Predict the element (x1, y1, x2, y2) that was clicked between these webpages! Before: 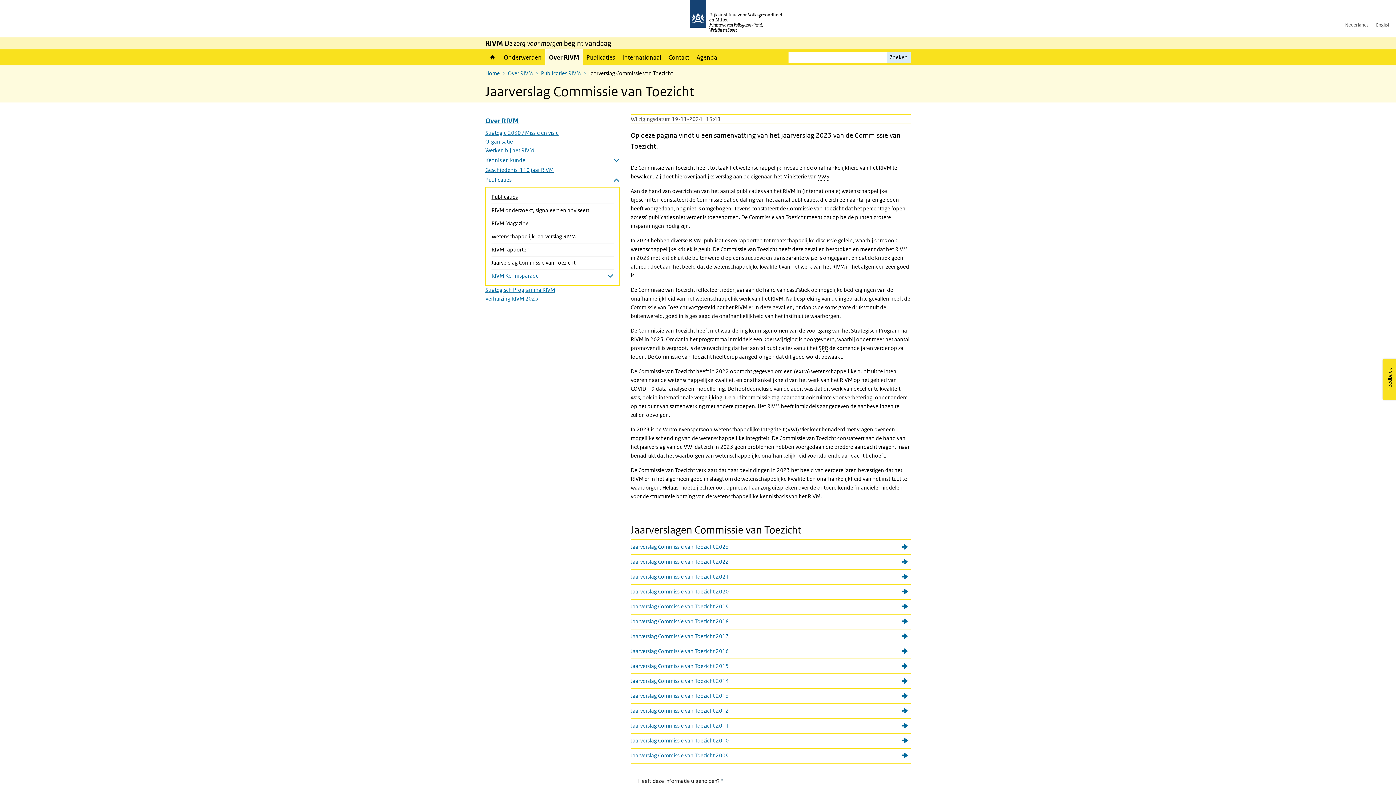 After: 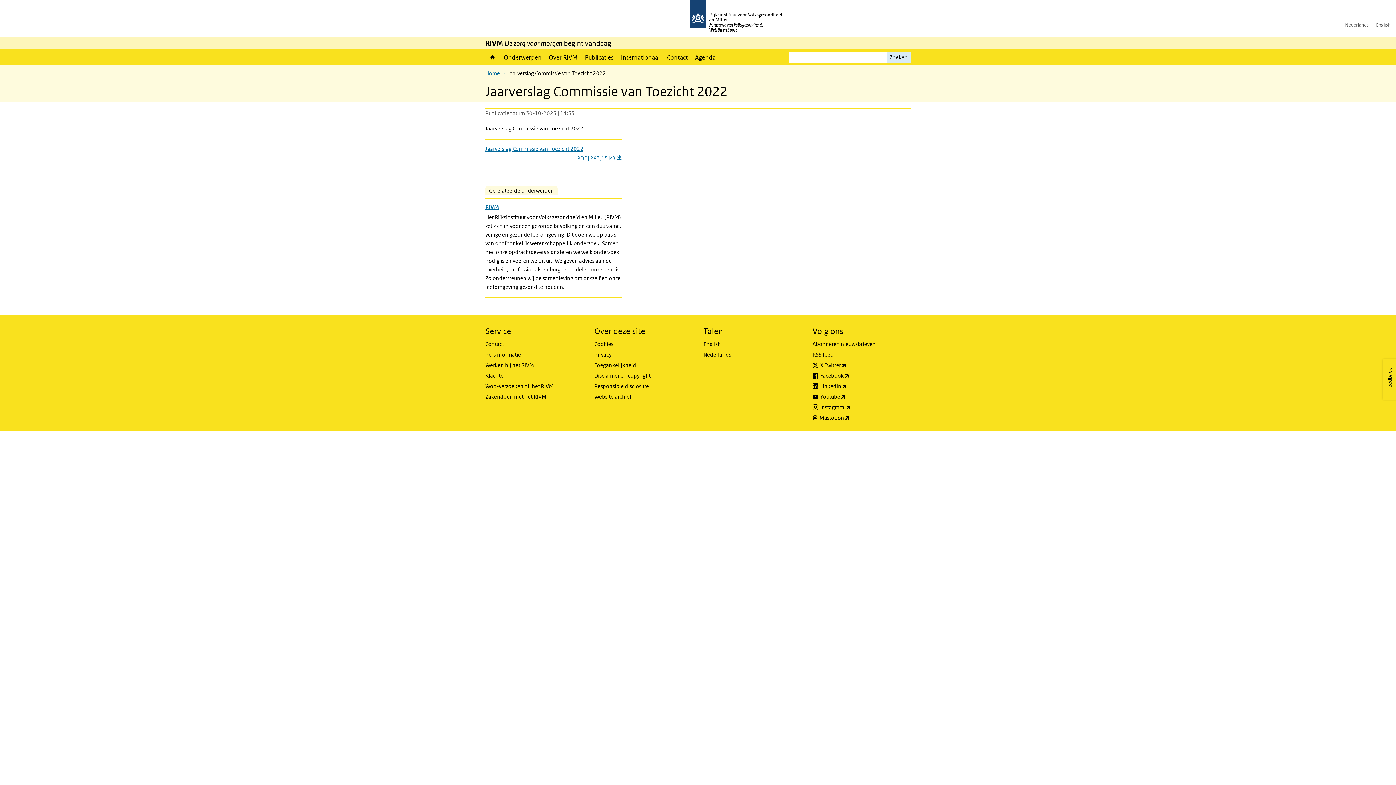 Action: label: Jaarverslag Commissie van Toezicht 2022 bbox: (630, 554, 910, 570)